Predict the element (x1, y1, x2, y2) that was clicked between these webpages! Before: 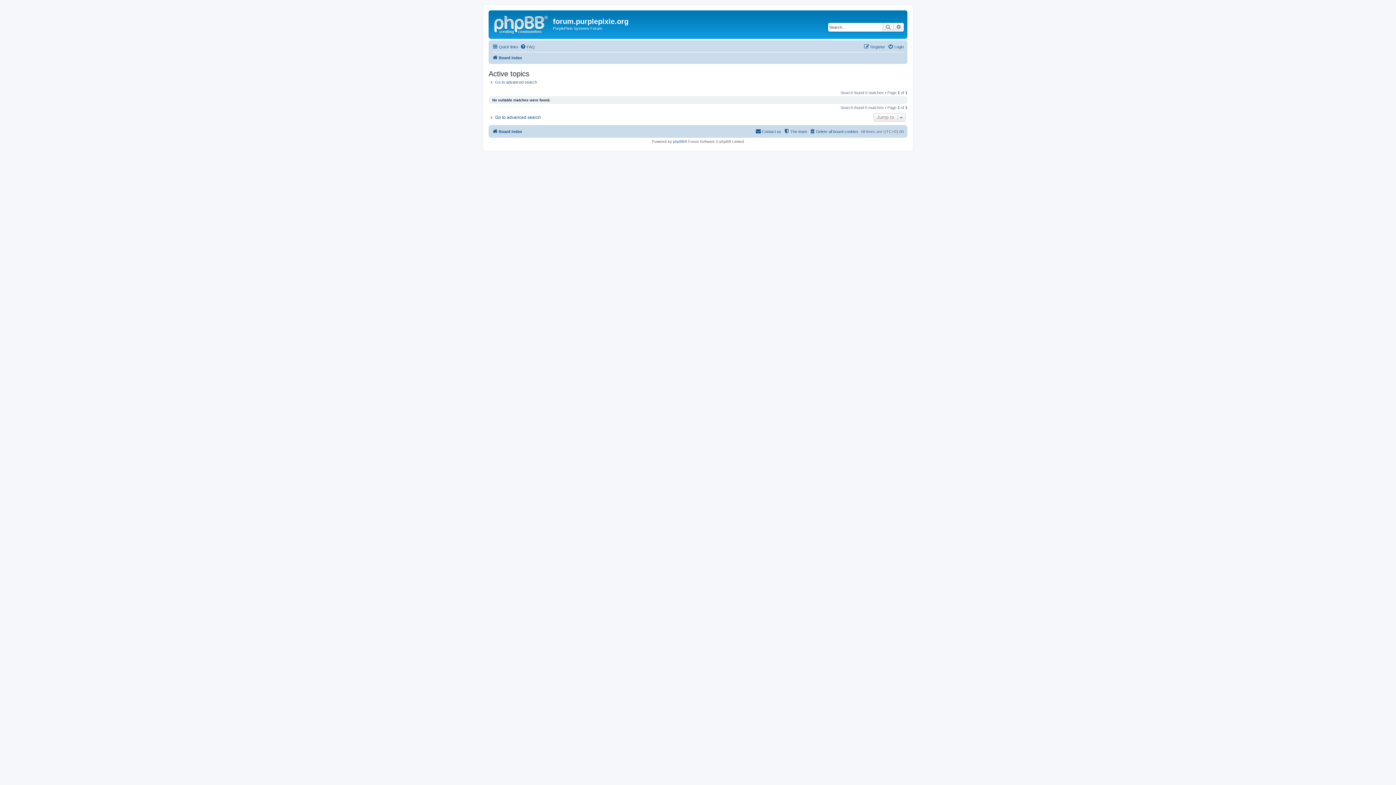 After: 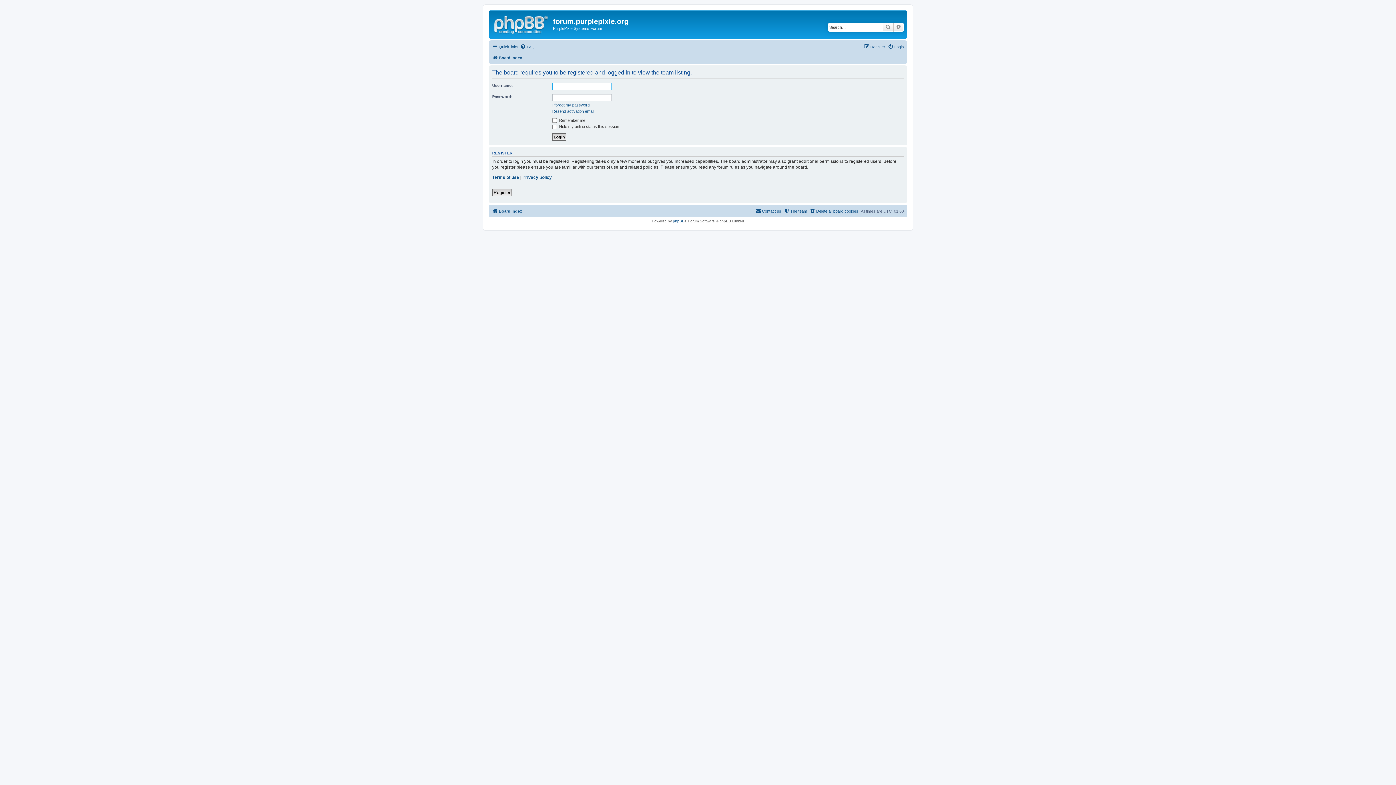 Action: label: The team bbox: (784, 127, 807, 136)